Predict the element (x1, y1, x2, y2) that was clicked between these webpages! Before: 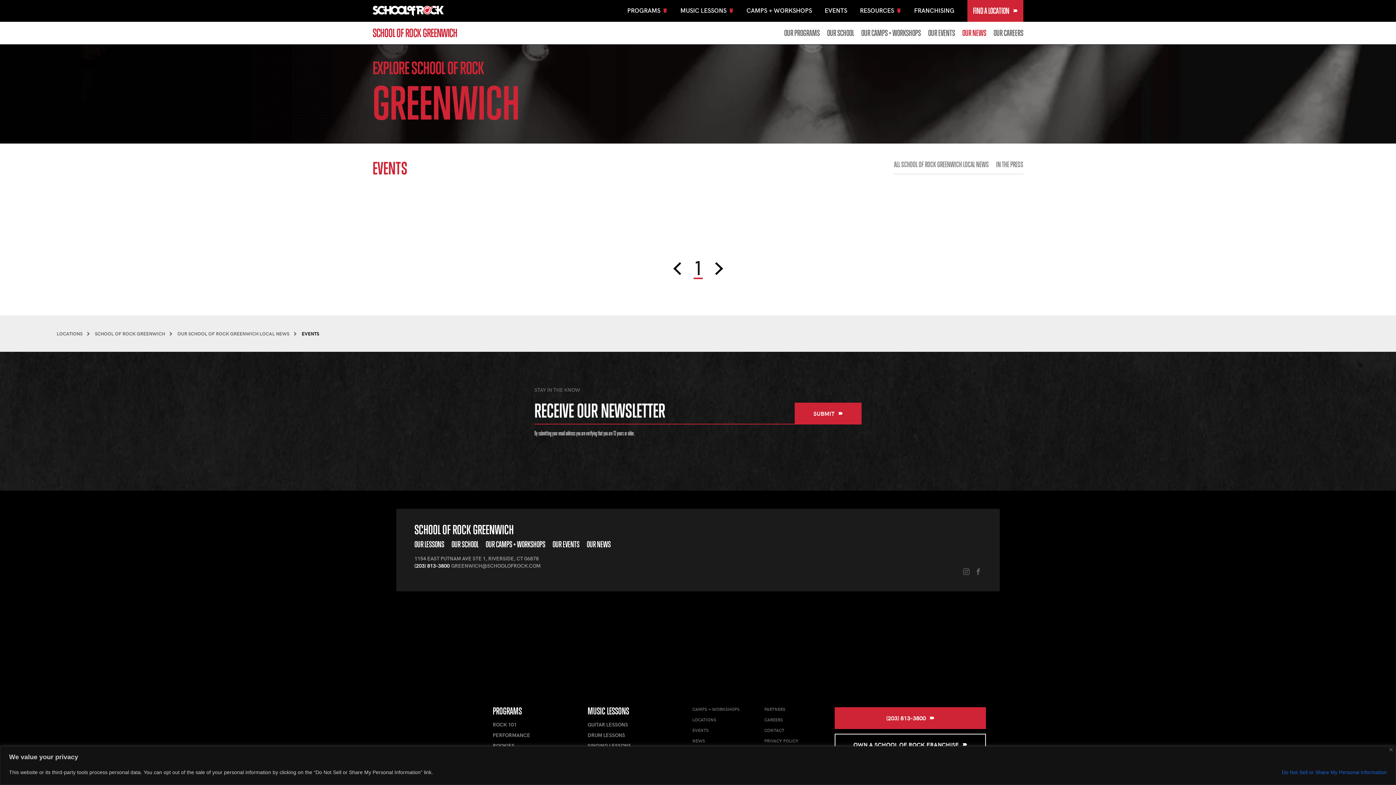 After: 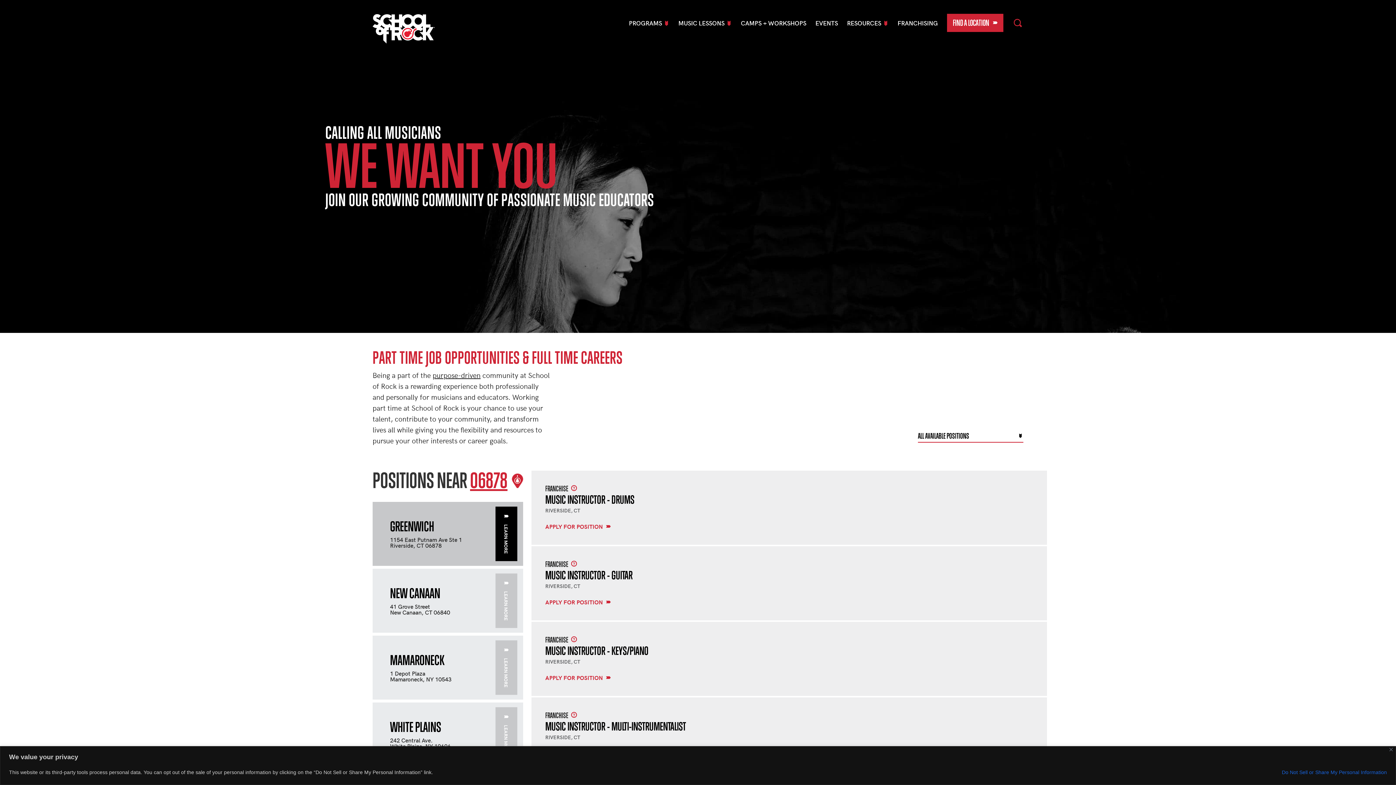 Action: bbox: (993, 29, 1023, 37) label: OUR CAREERS